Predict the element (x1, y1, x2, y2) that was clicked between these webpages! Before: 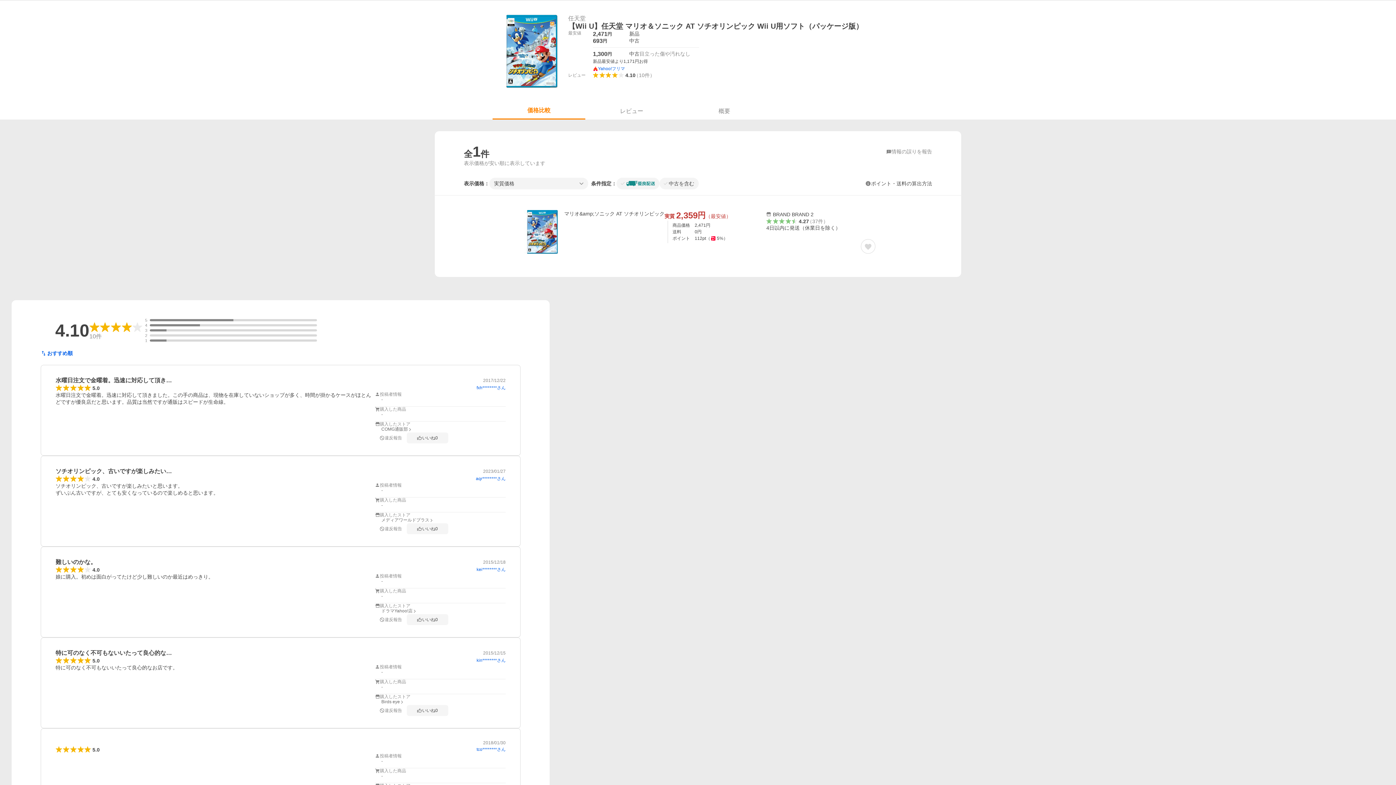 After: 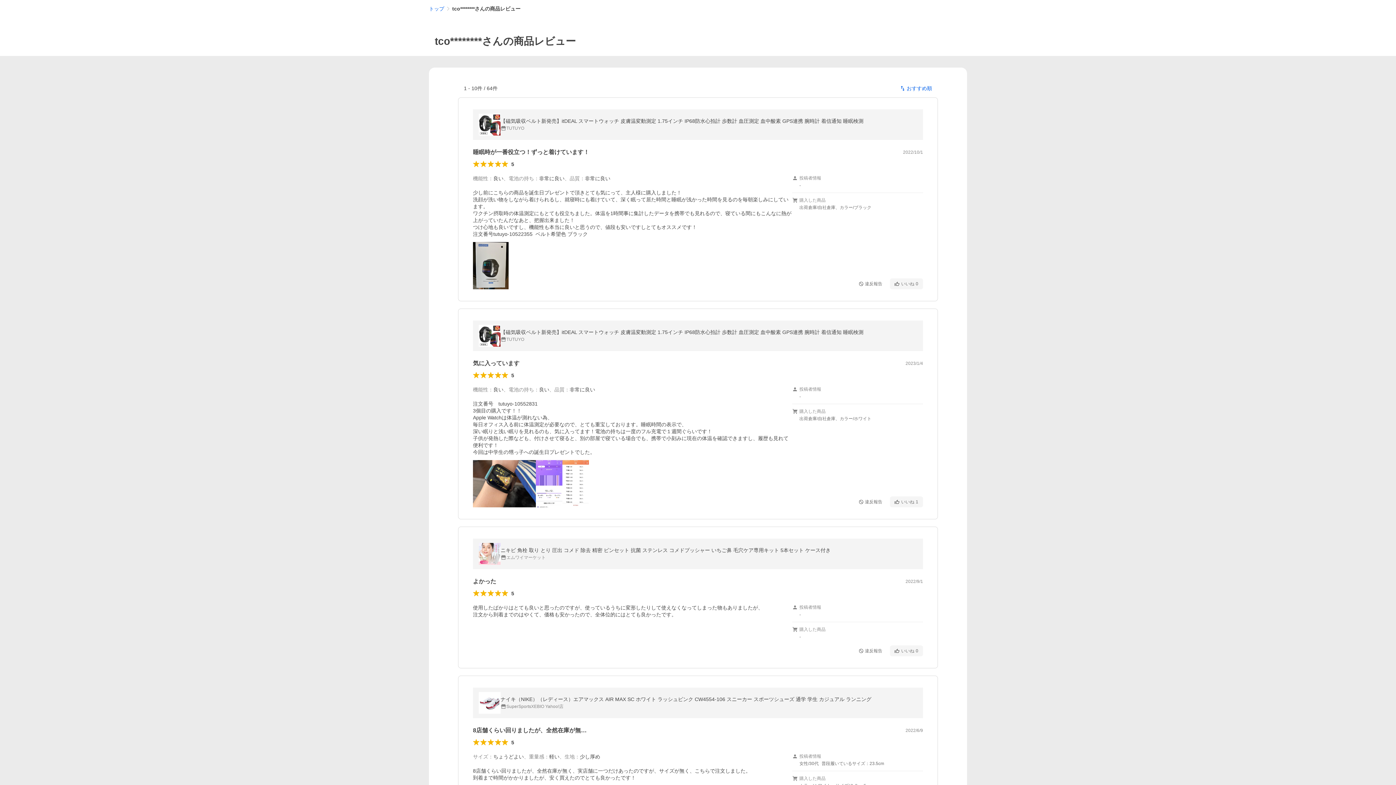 Action: label: tco********さん bbox: (476, 747, 505, 752)